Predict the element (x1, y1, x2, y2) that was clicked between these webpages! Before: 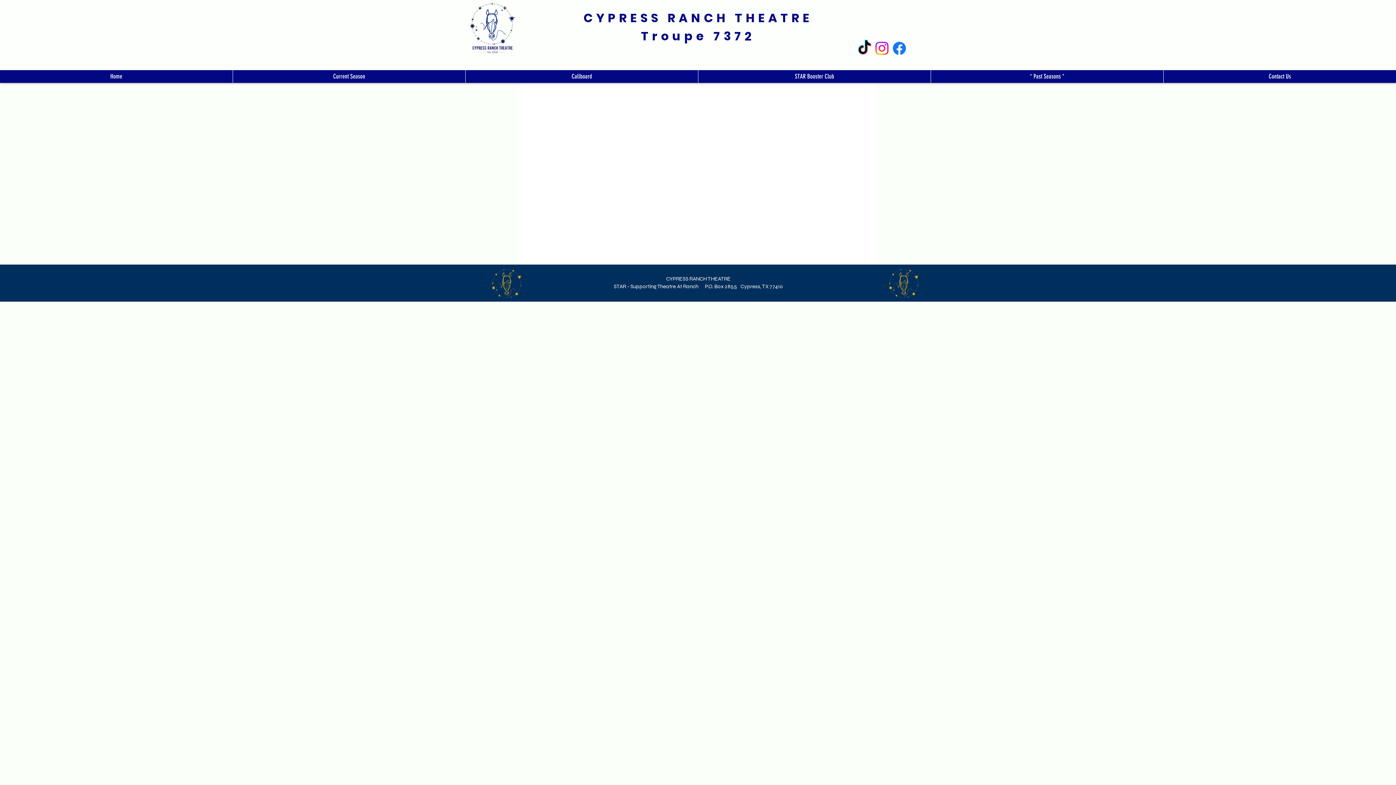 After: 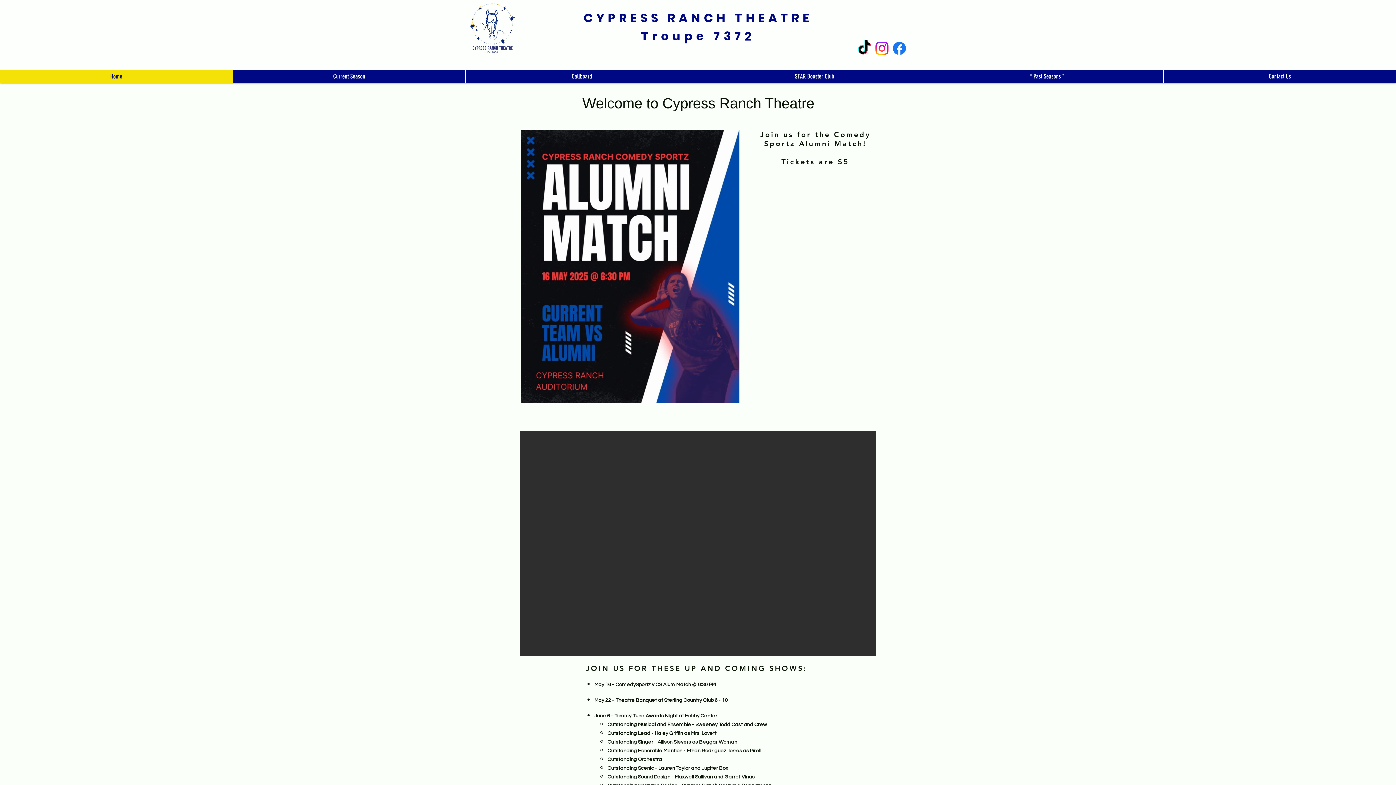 Action: bbox: (583, 9, 813, 26) label: CYPRESS RANCH THEATRE